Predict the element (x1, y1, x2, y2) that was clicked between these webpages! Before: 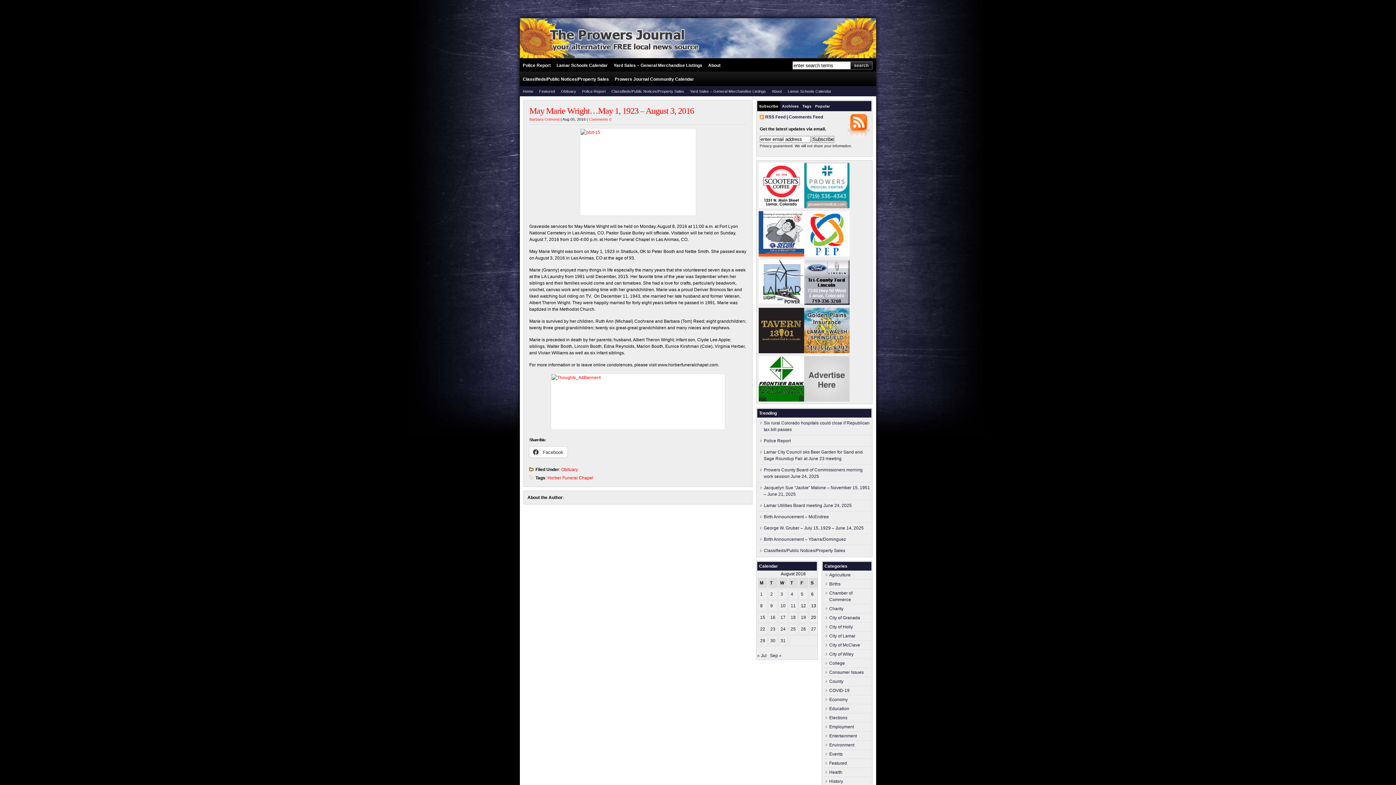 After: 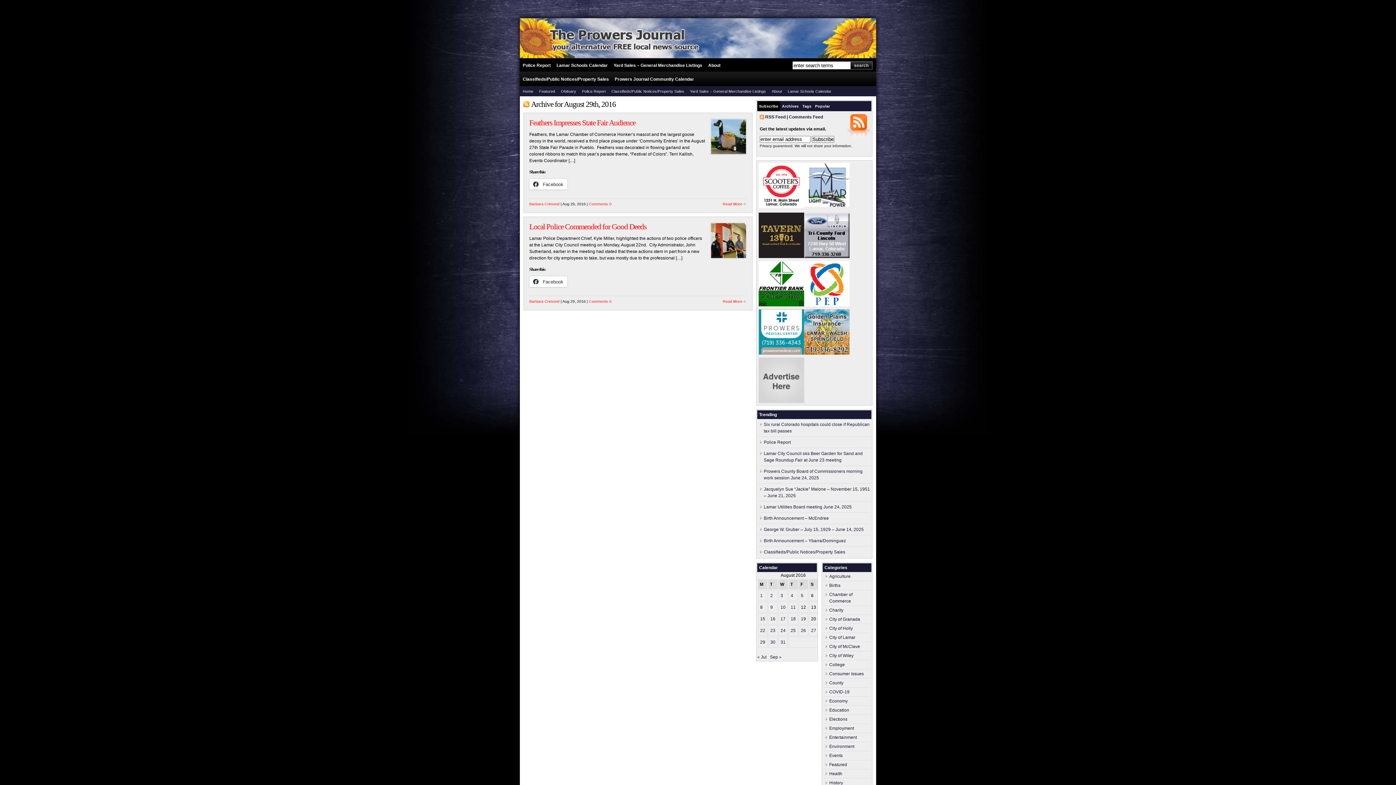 Action: bbox: (760, 638, 765, 643) label: Posts published on August 29, 2016